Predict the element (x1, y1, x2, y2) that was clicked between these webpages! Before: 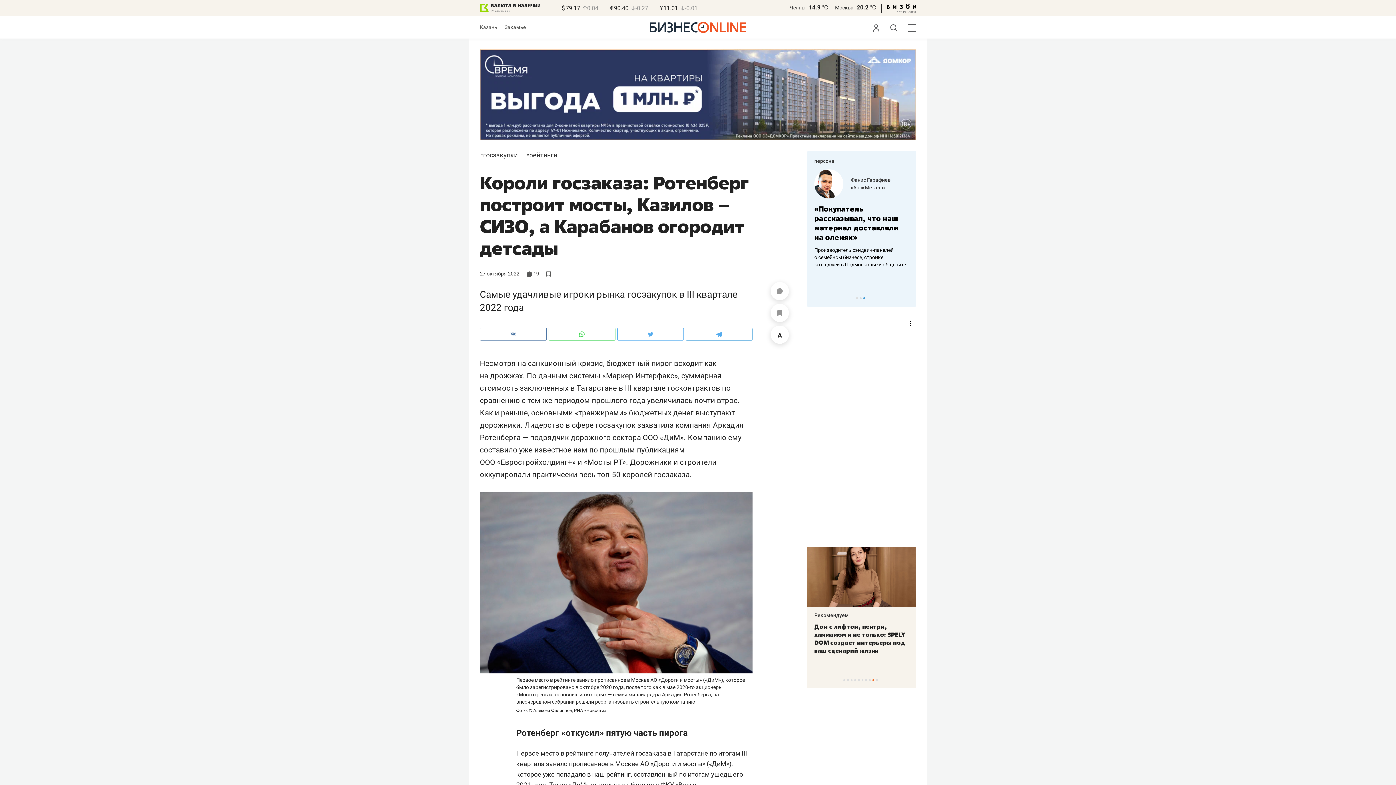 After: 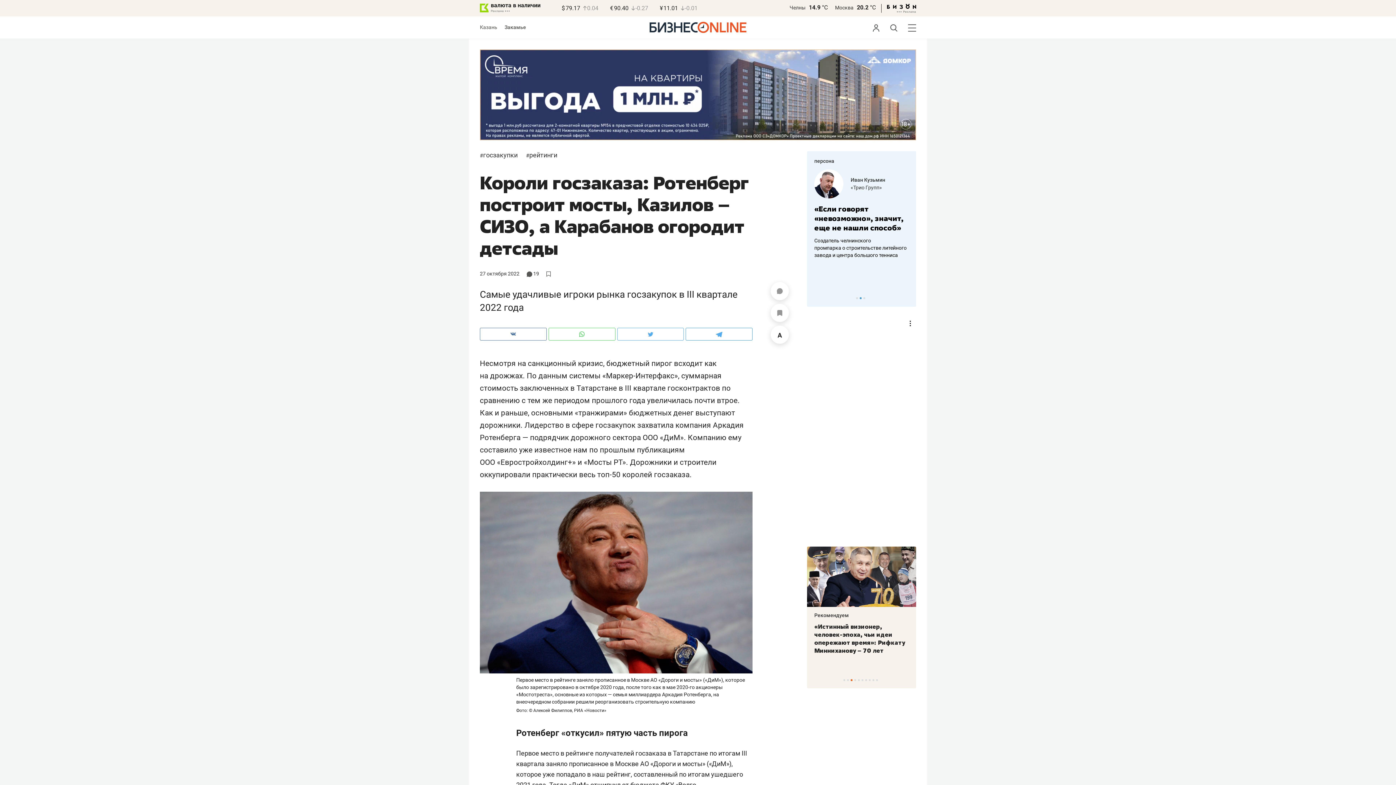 Action: bbox: (835, 4, 853, 10) label: Москва